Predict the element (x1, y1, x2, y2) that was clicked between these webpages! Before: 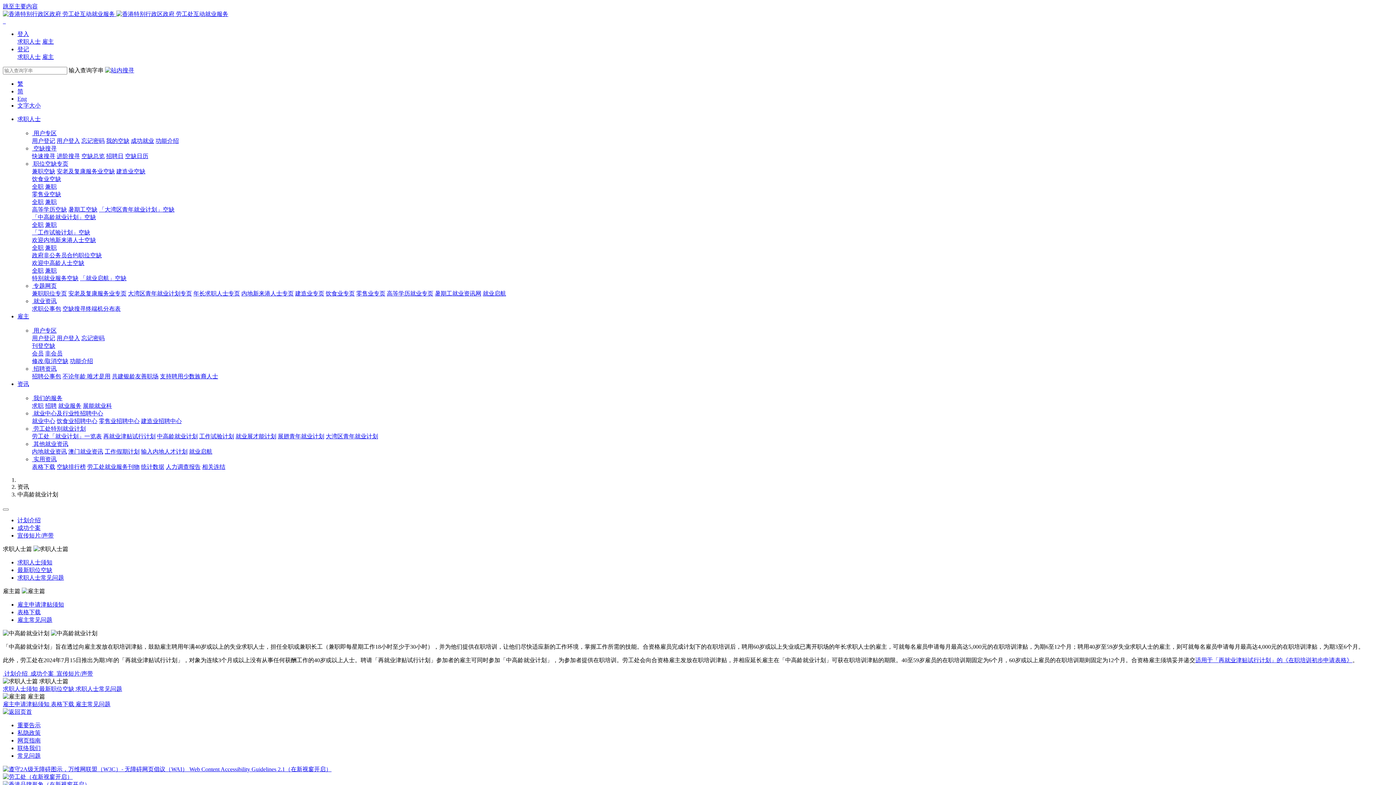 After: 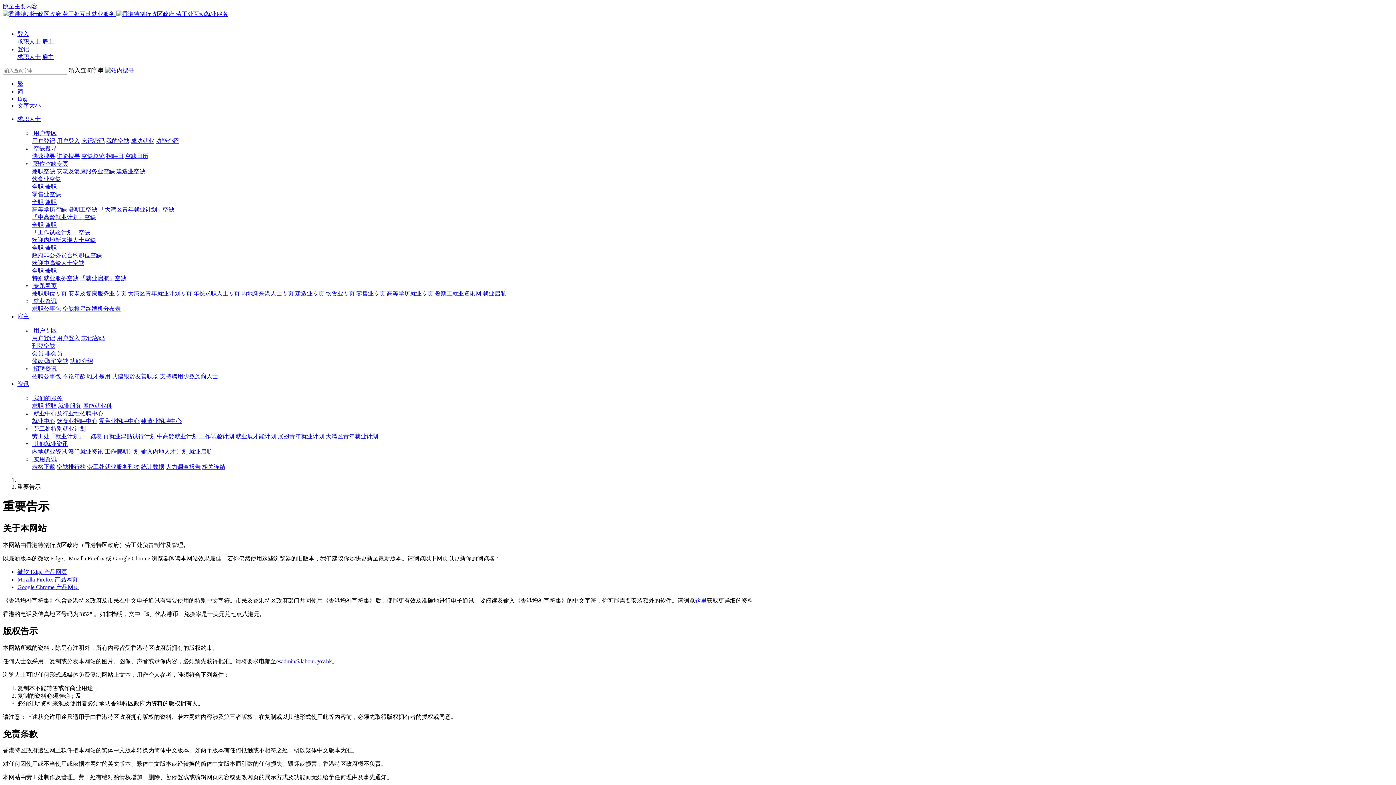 Action: bbox: (17, 722, 40, 728) label: 重要告示